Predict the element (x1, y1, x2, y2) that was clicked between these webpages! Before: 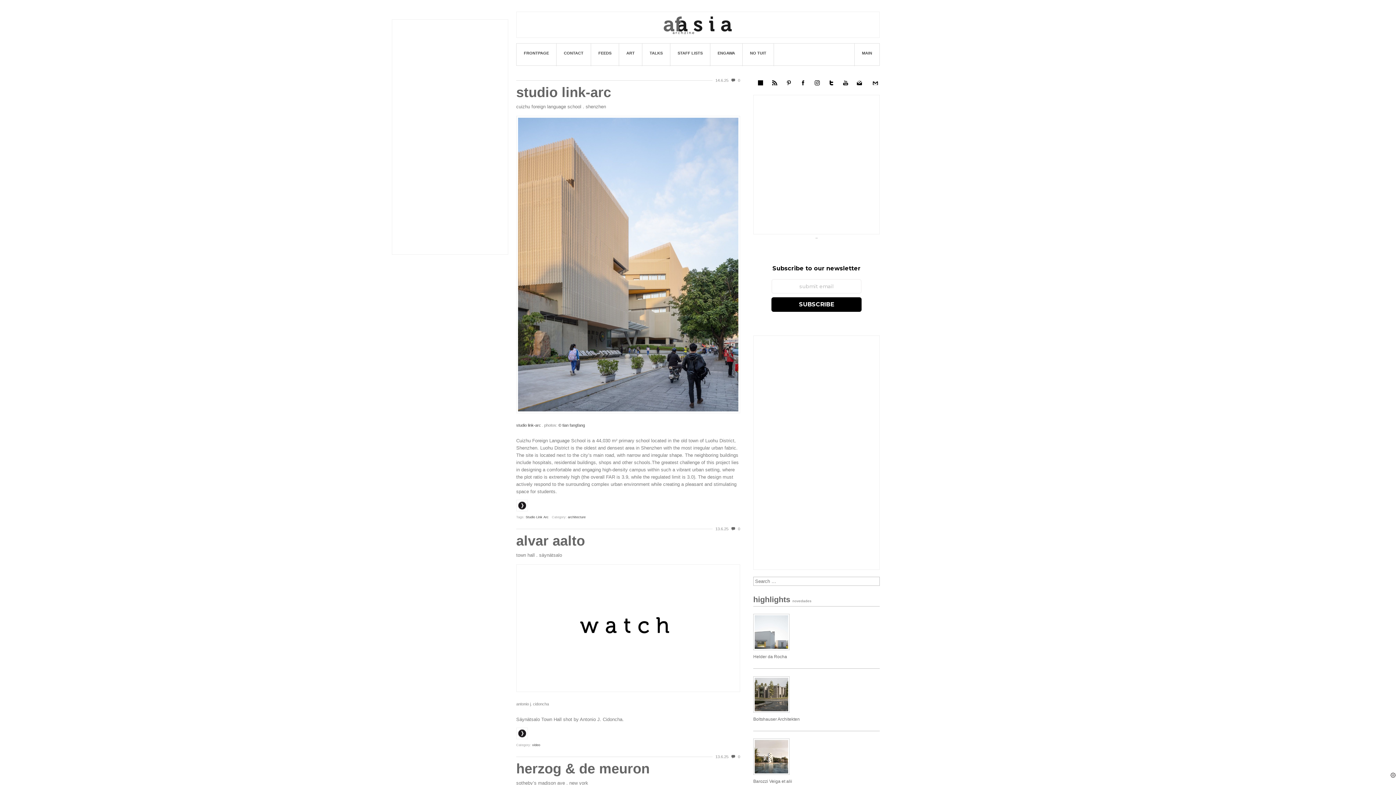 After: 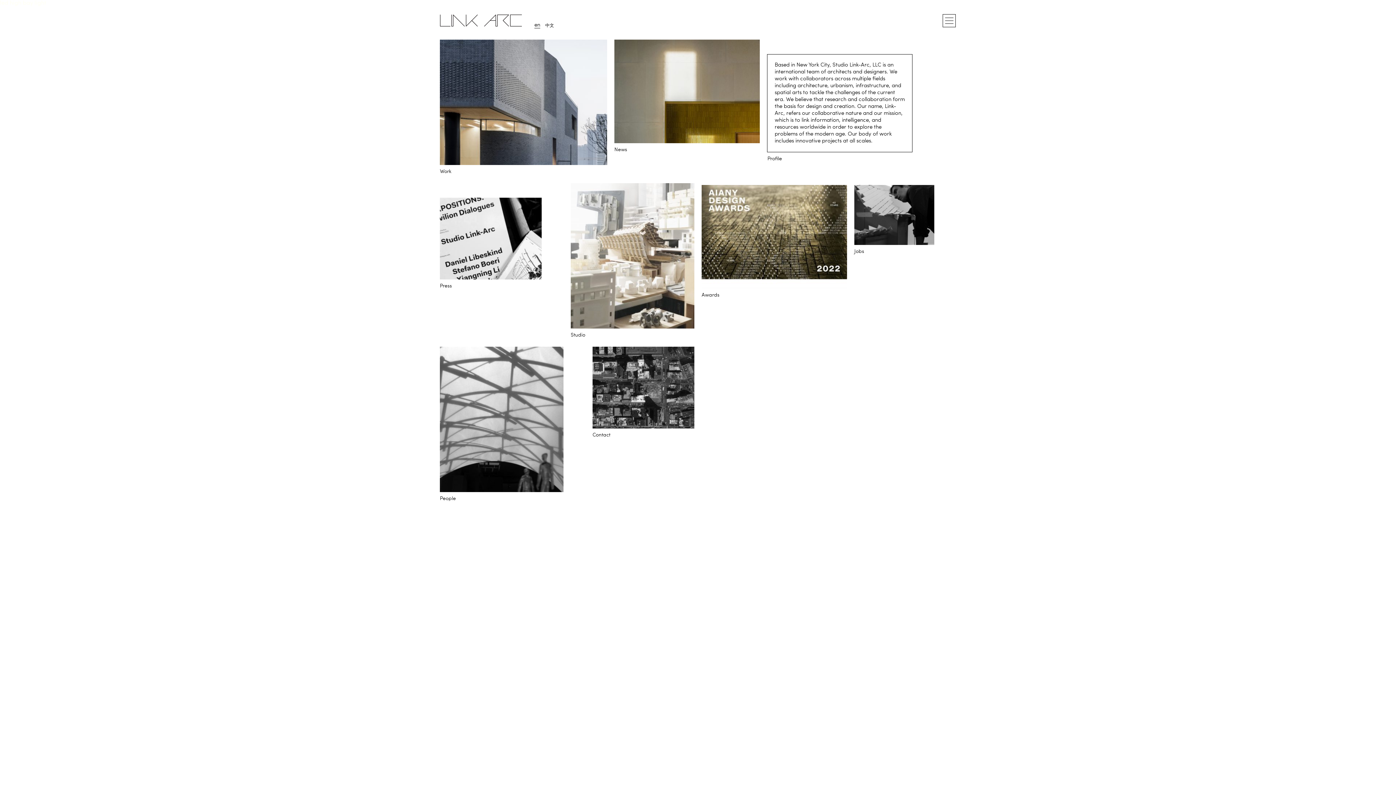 Action: label: studio link-arc bbox: (516, 423, 541, 427)